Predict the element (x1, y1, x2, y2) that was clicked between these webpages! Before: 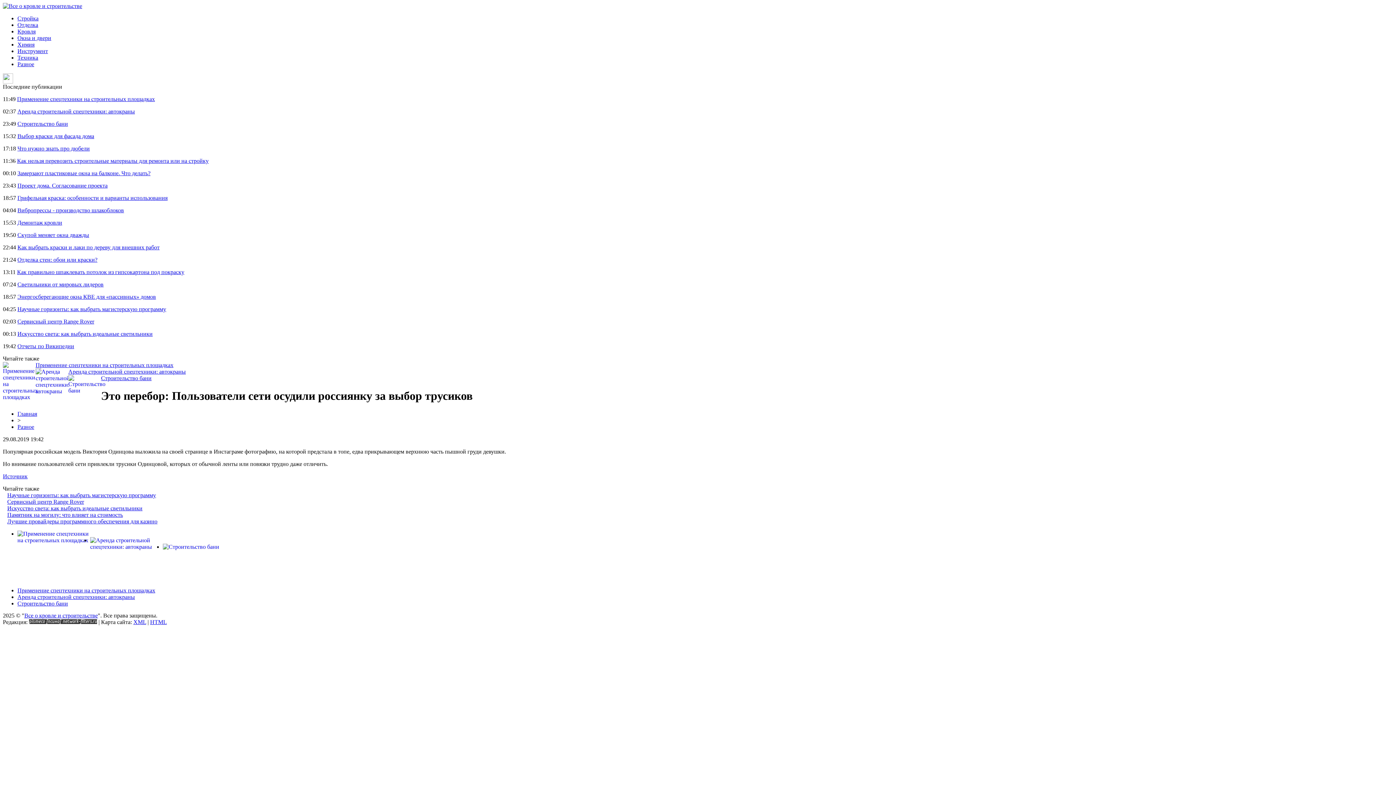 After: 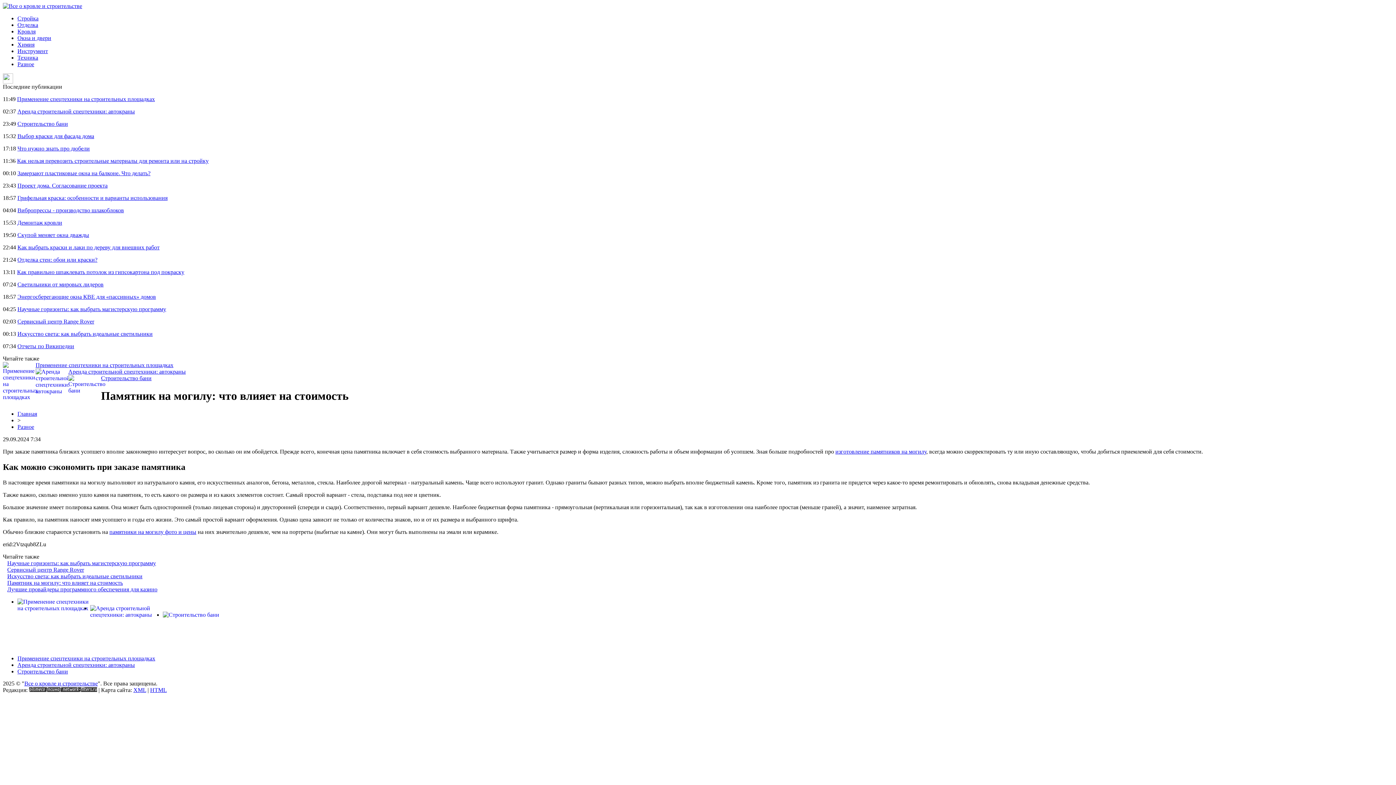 Action: label: Памятник на могилу: что влияет на стоимость bbox: (7, 511, 122, 518)